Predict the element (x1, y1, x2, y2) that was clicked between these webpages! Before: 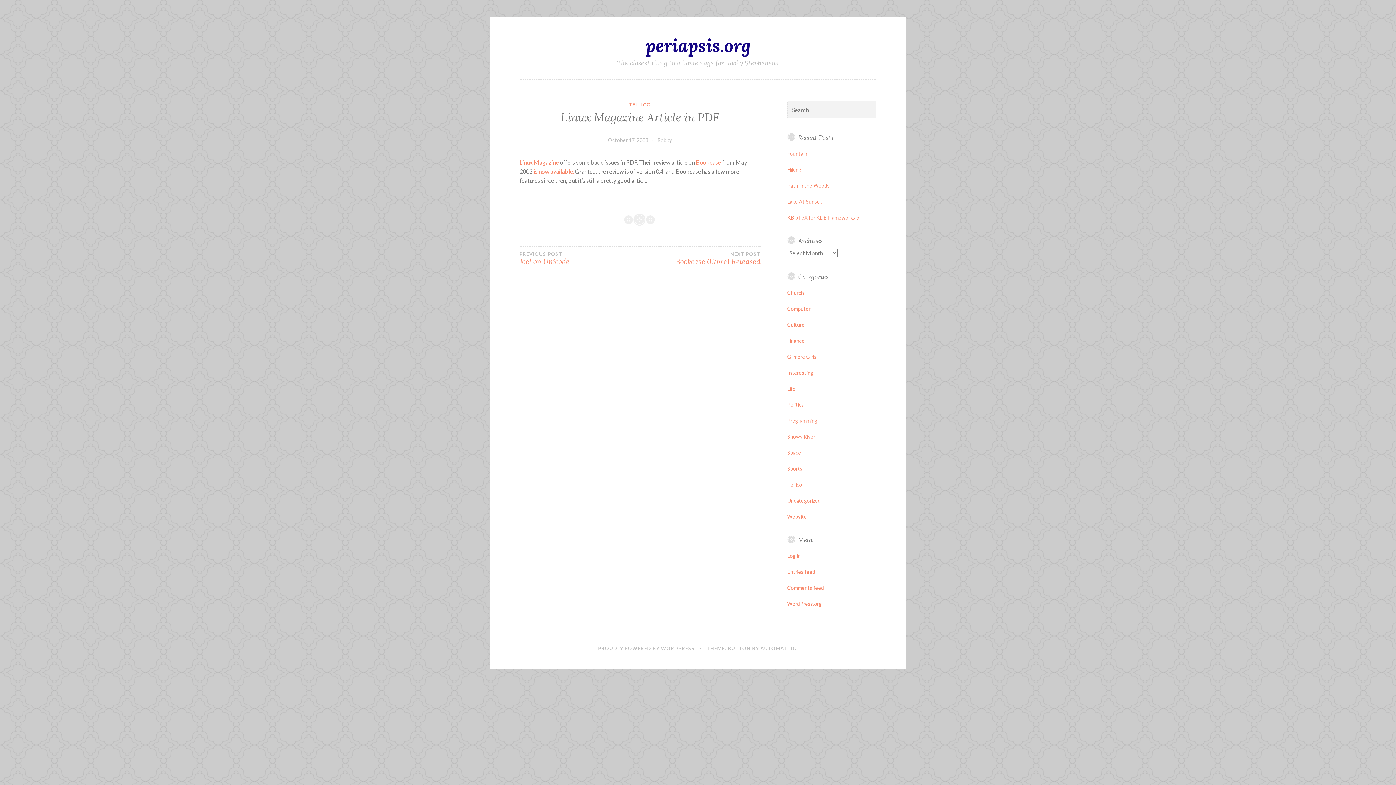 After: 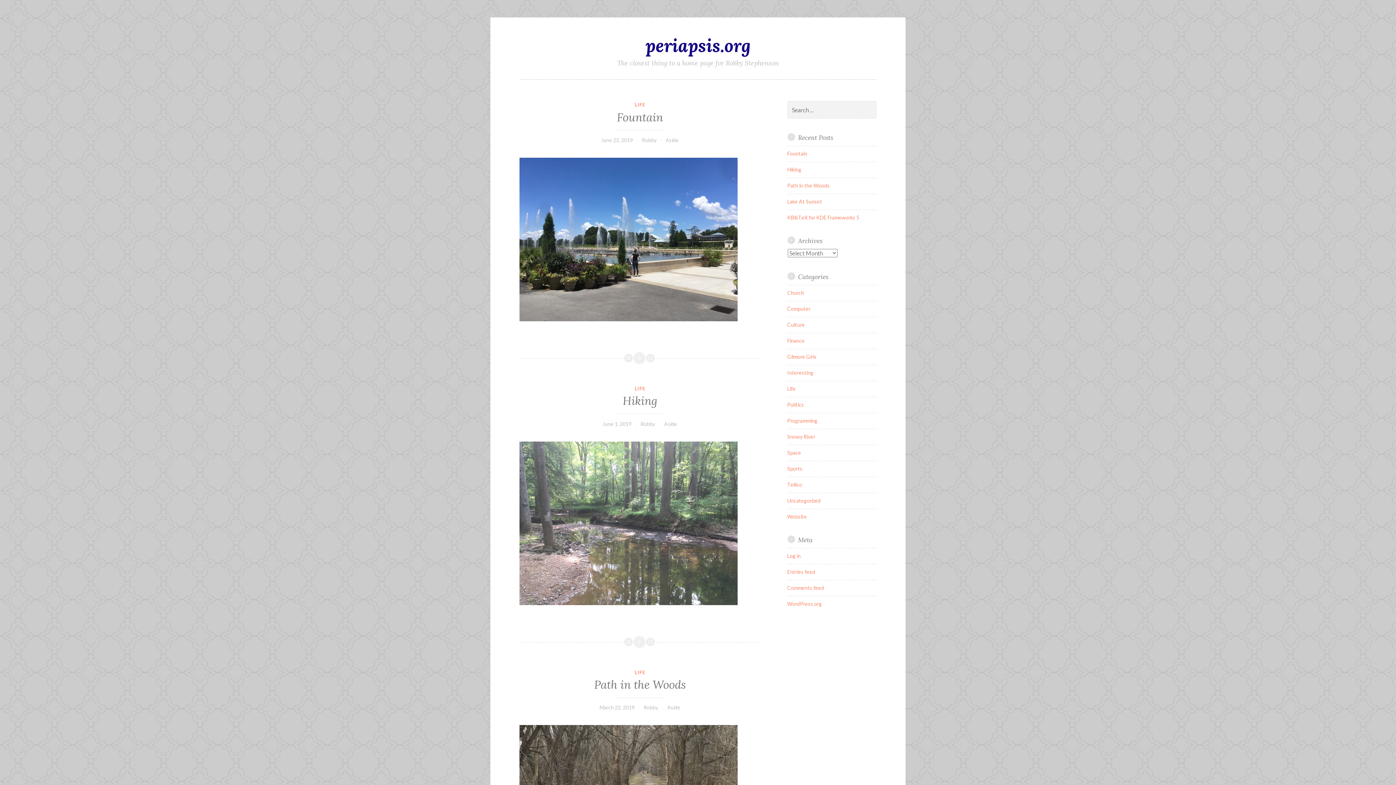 Action: bbox: (645, 34, 750, 56) label: periapsis.org